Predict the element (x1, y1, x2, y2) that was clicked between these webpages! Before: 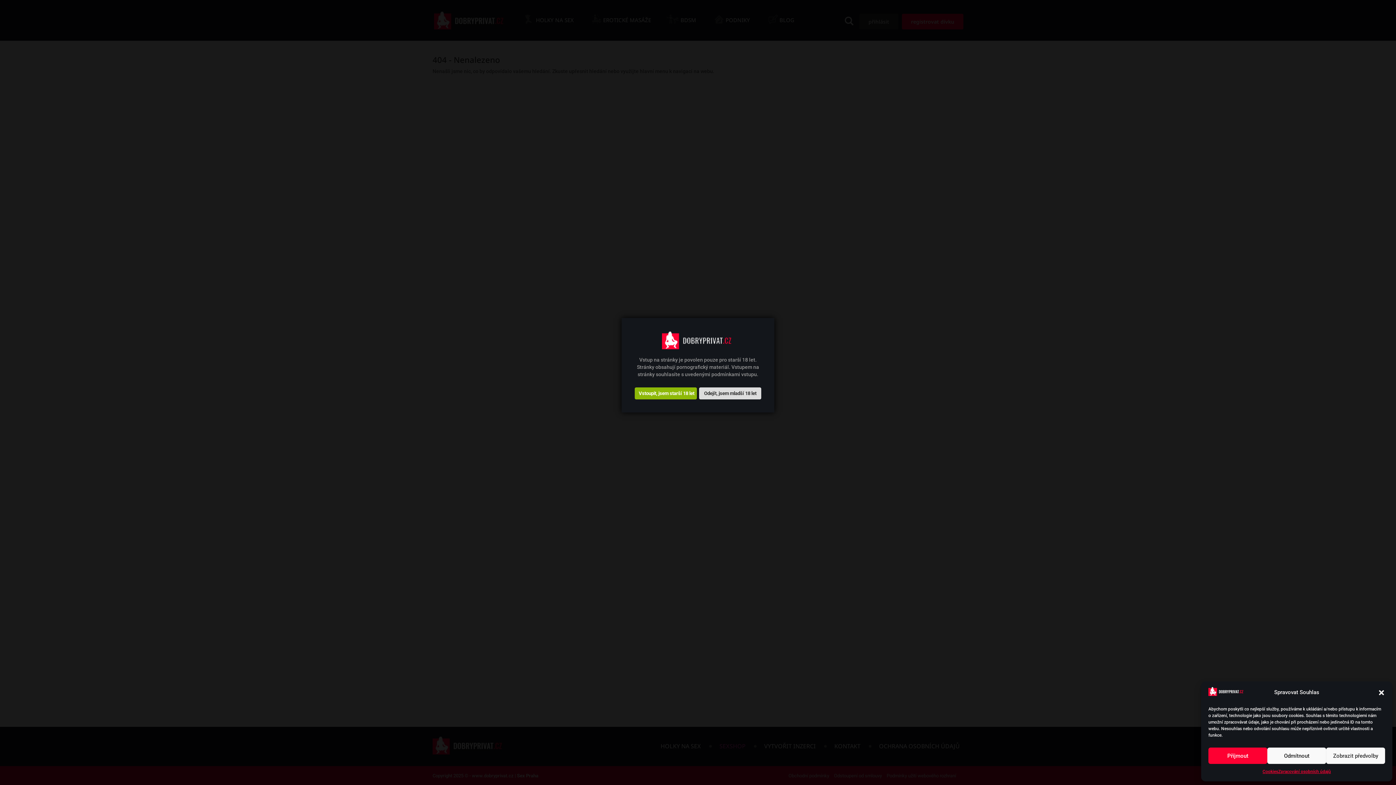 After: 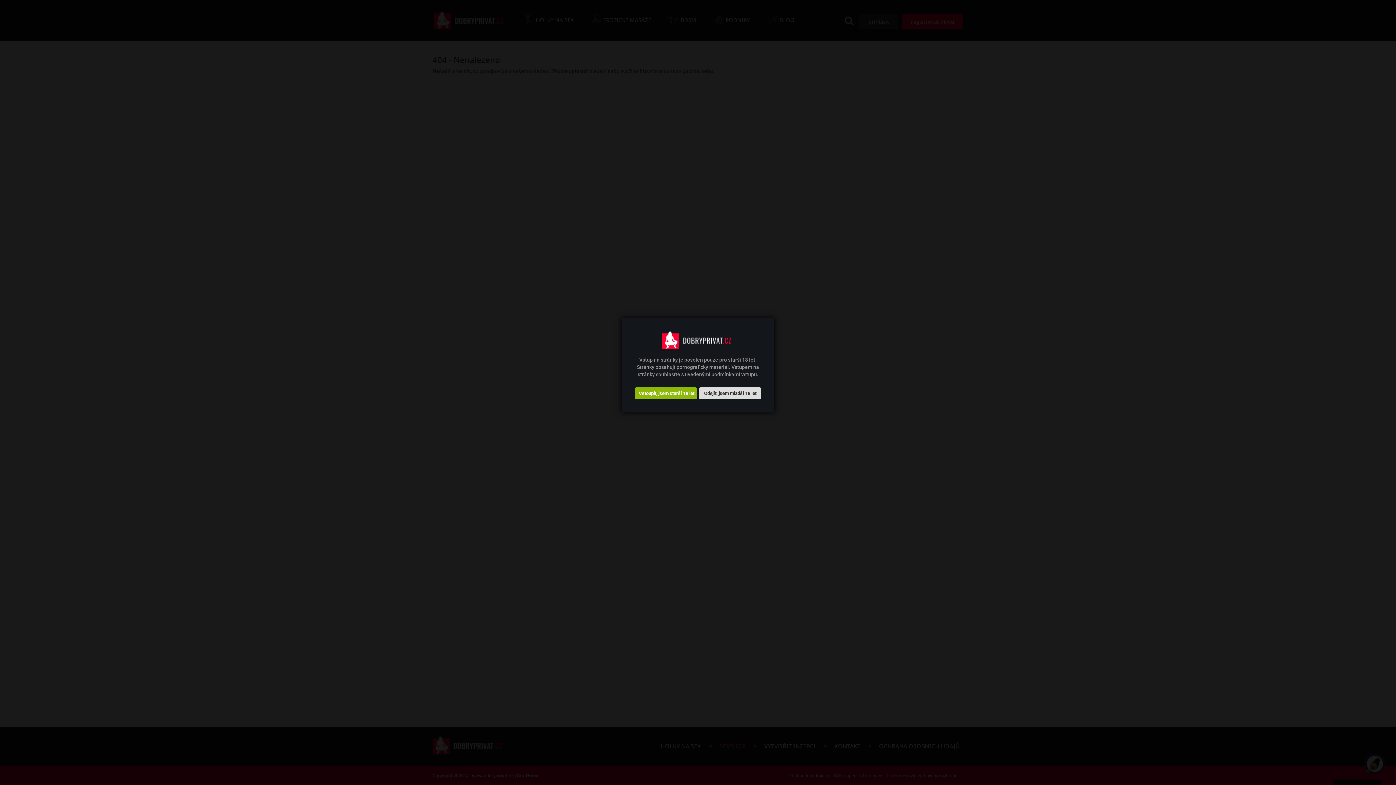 Action: bbox: (1267, 748, 1326, 764) label: Odmítnout